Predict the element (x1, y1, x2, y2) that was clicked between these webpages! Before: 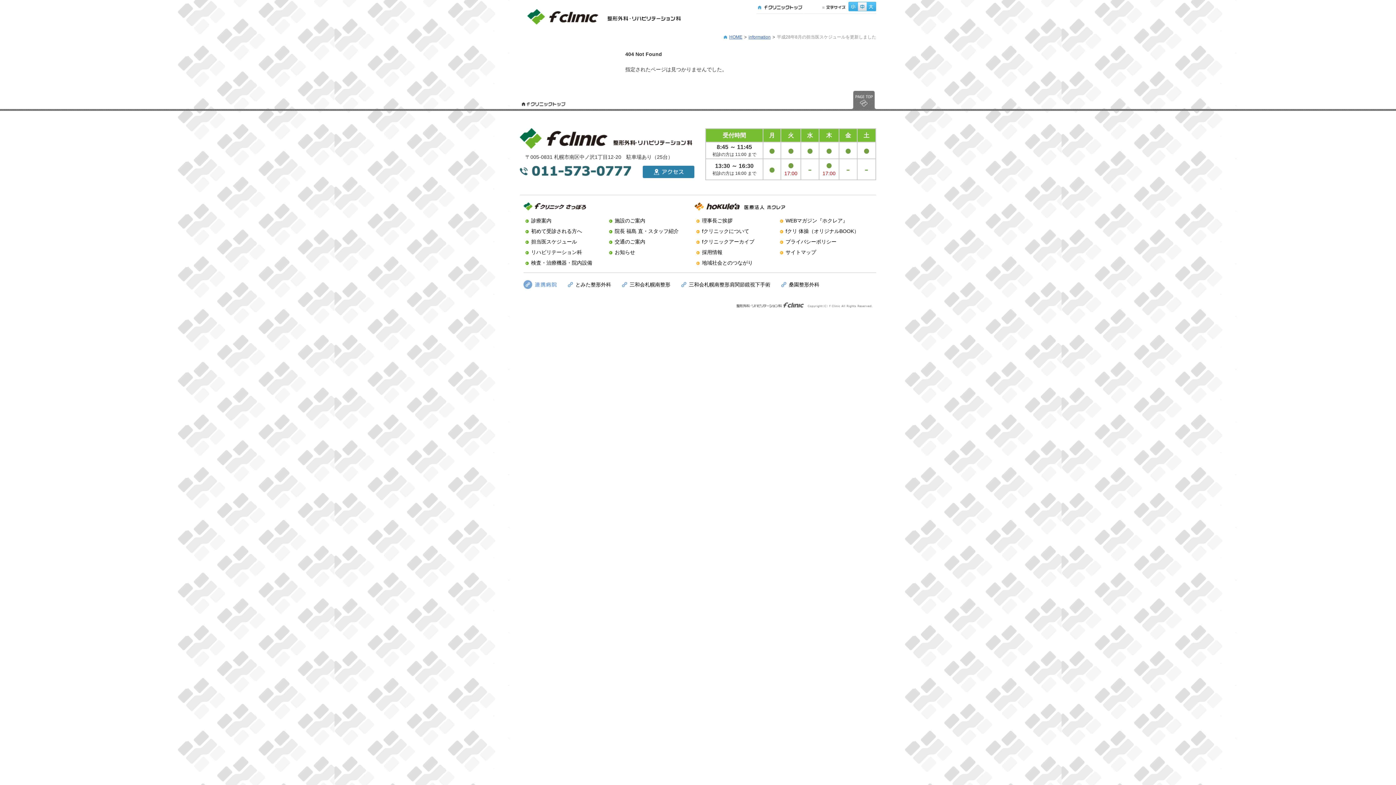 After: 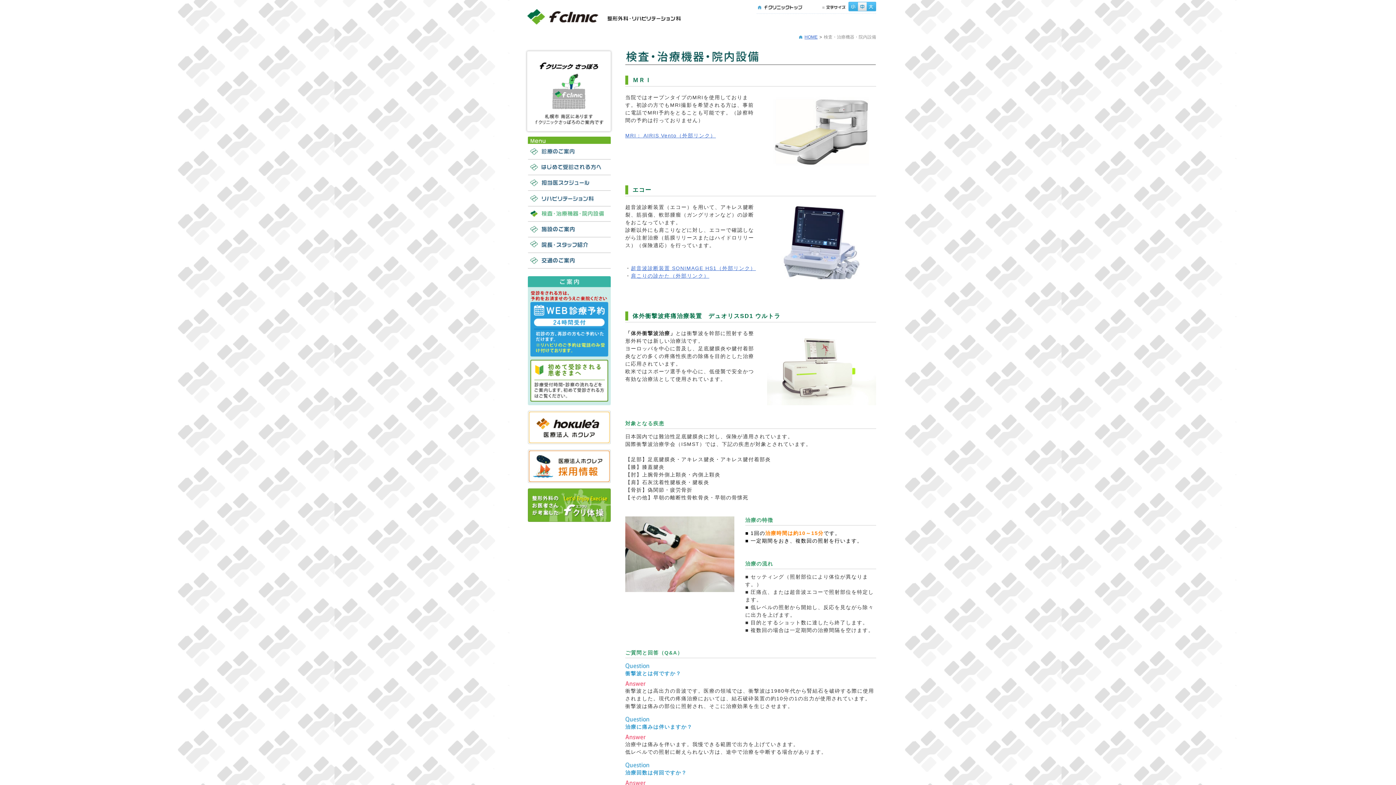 Action: label: 検査・治療機器・院内設備 bbox: (531, 260, 592, 265)